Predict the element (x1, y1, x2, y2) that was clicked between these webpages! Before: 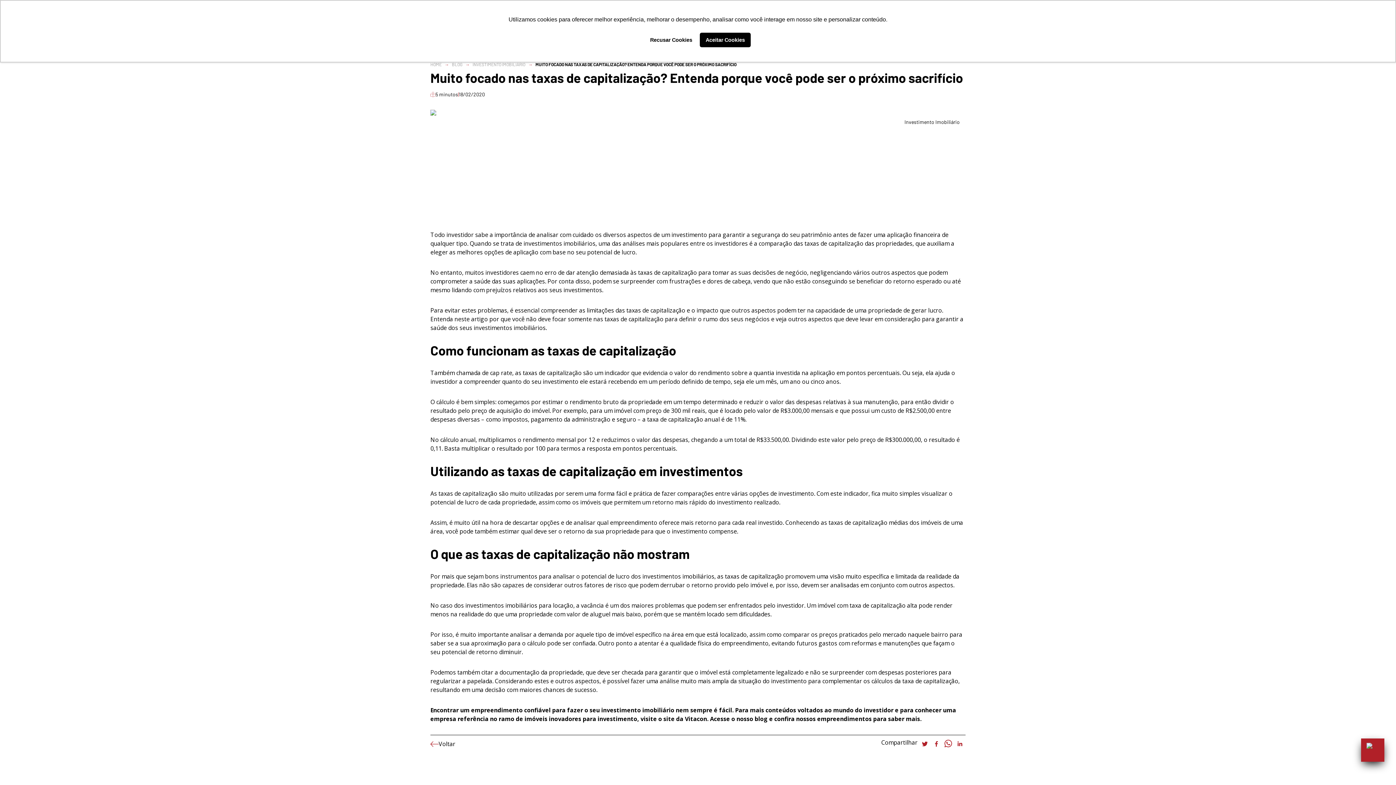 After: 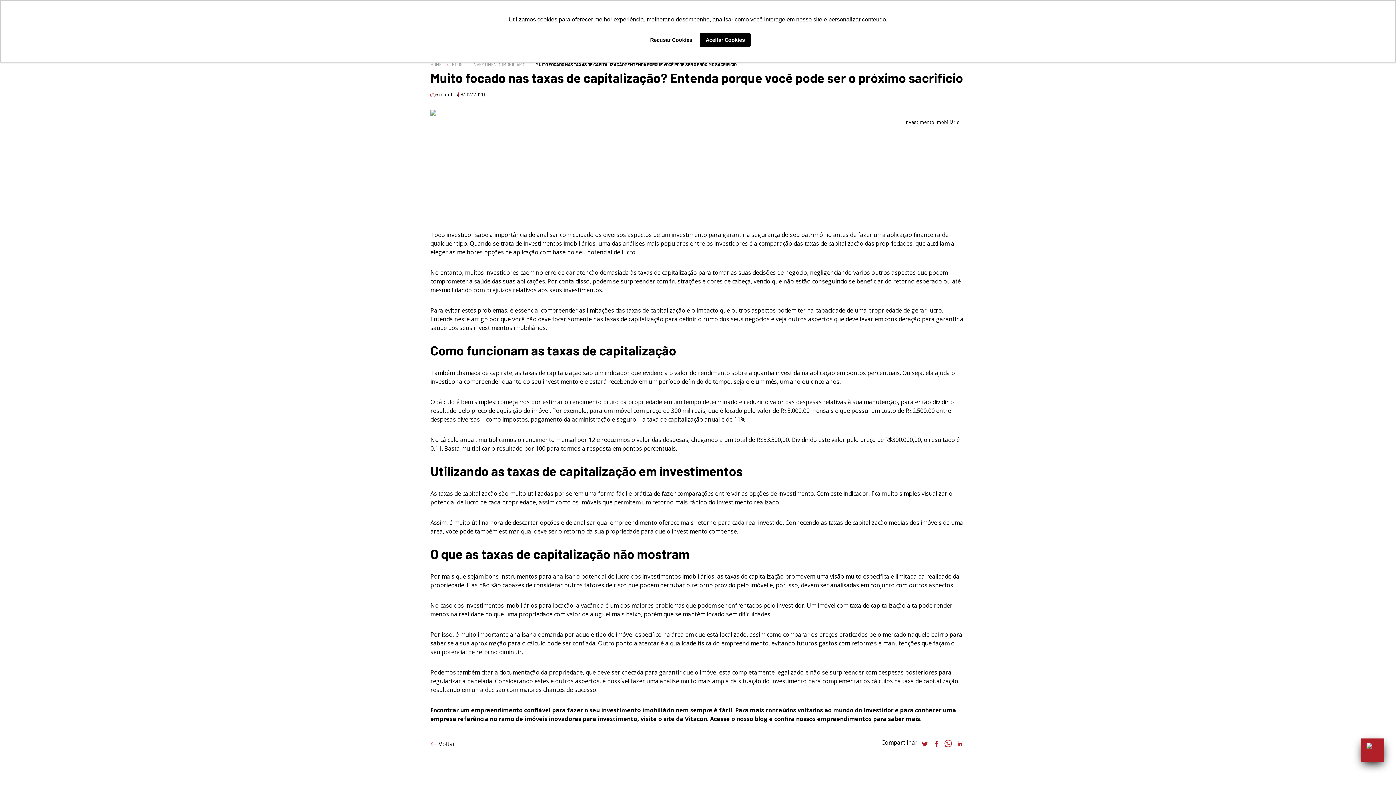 Action: bbox: (954, 738, 965, 750) label: linkedin